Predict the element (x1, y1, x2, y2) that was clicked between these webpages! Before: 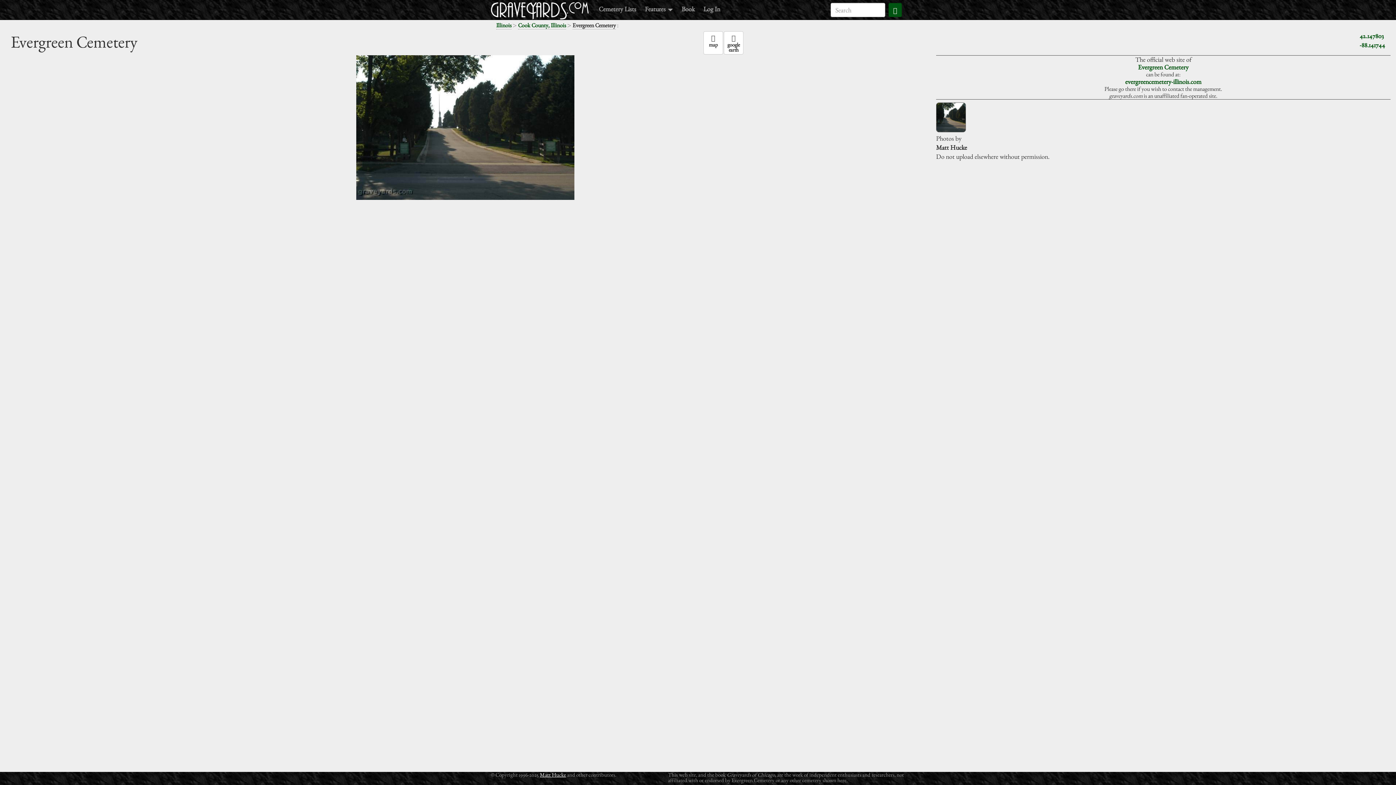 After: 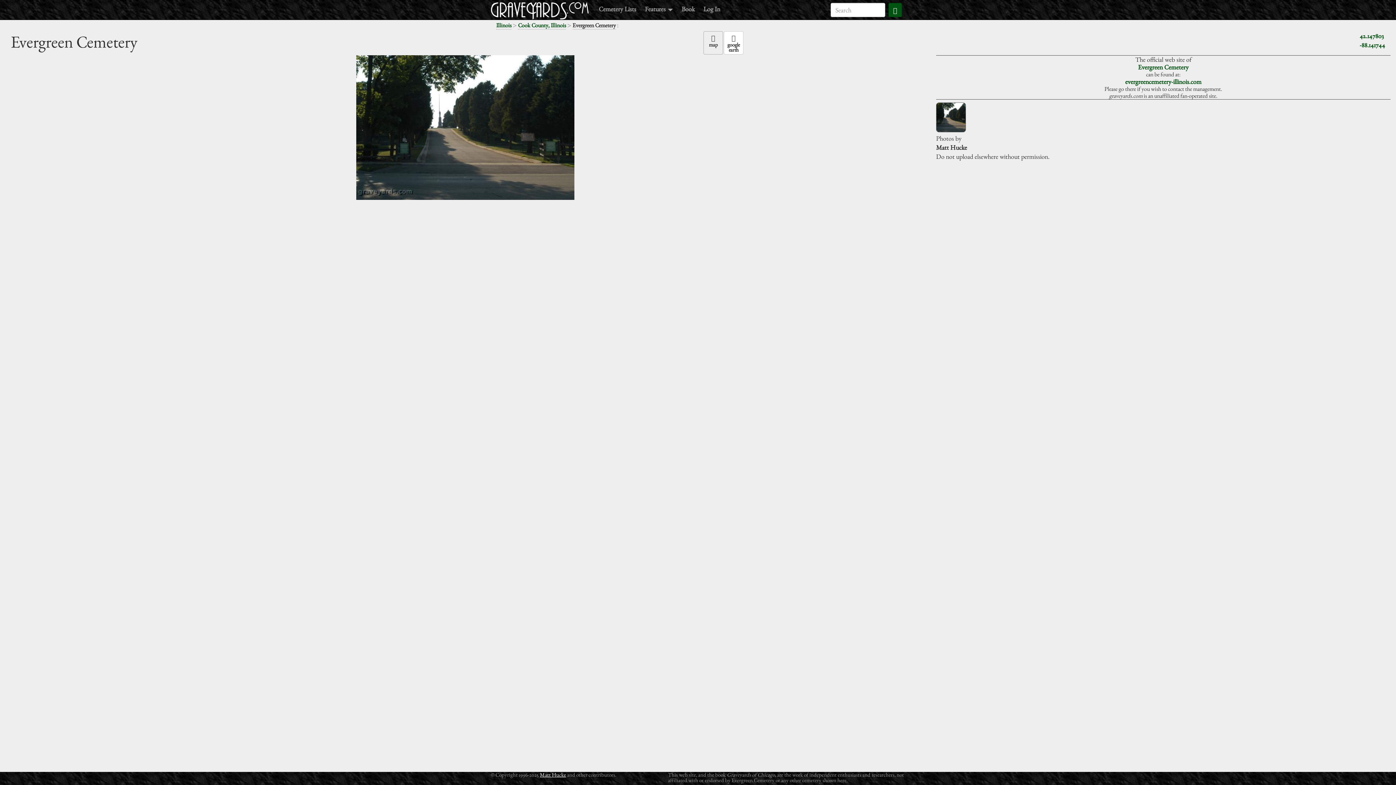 Action: label: map bbox: (703, 31, 723, 54)